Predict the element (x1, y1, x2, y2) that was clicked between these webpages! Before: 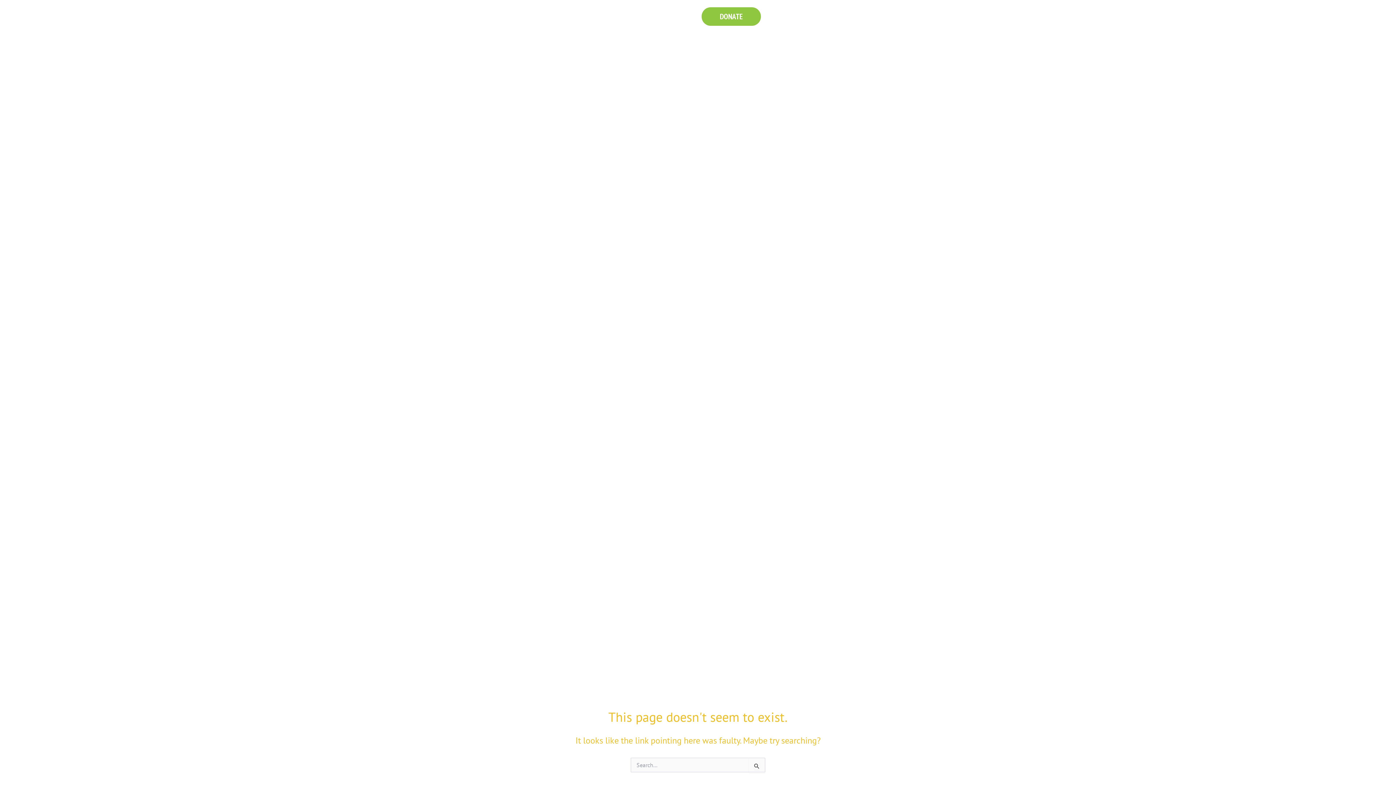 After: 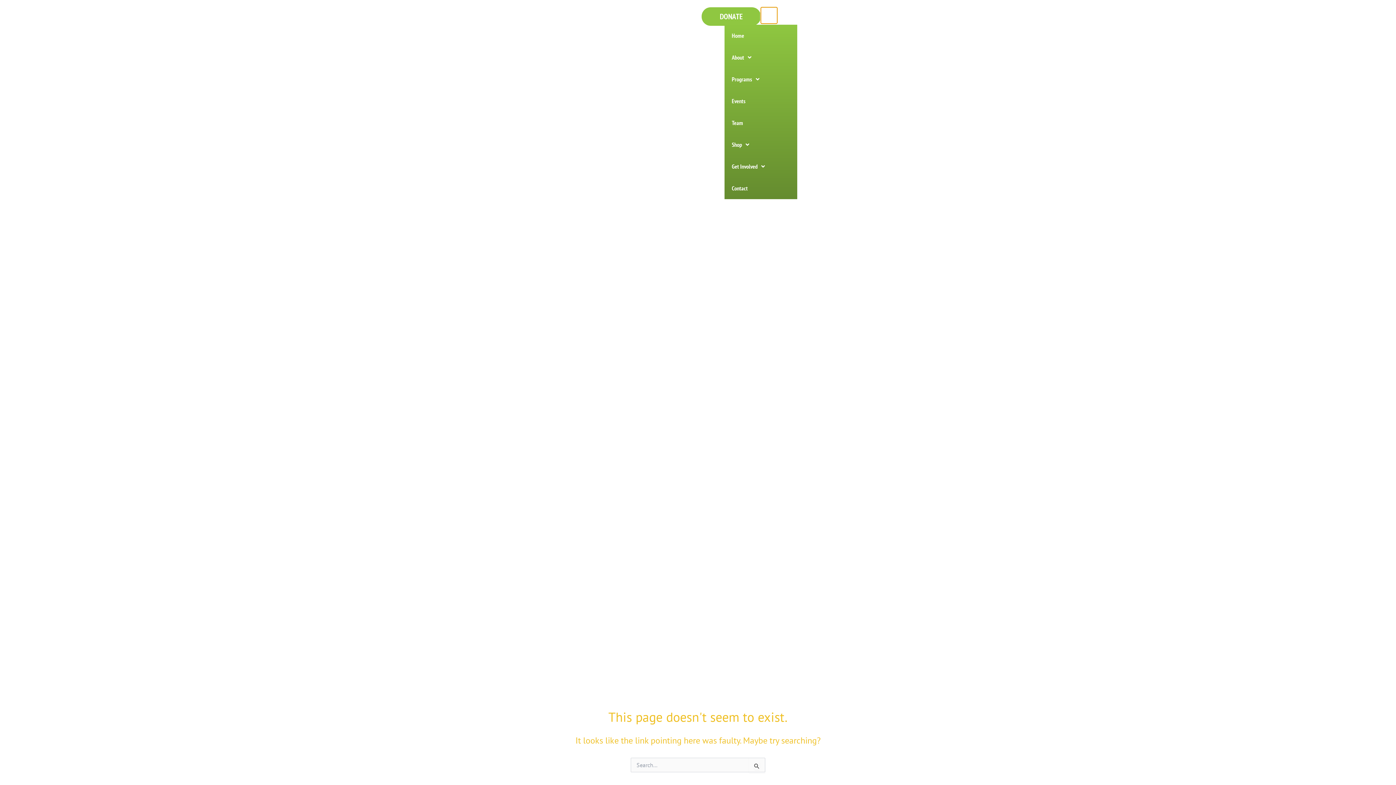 Action: label: Menu Toggle bbox: (761, 7, 777, 23)